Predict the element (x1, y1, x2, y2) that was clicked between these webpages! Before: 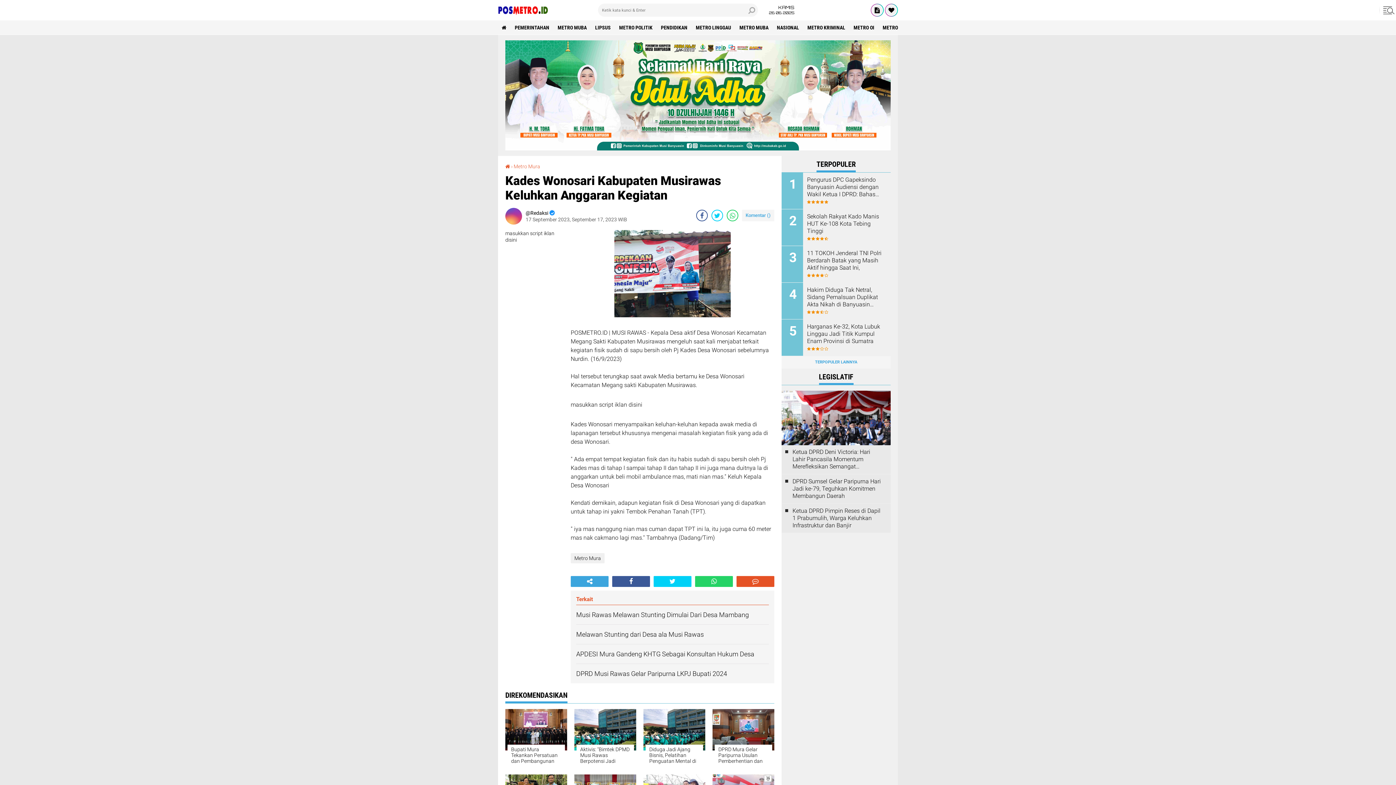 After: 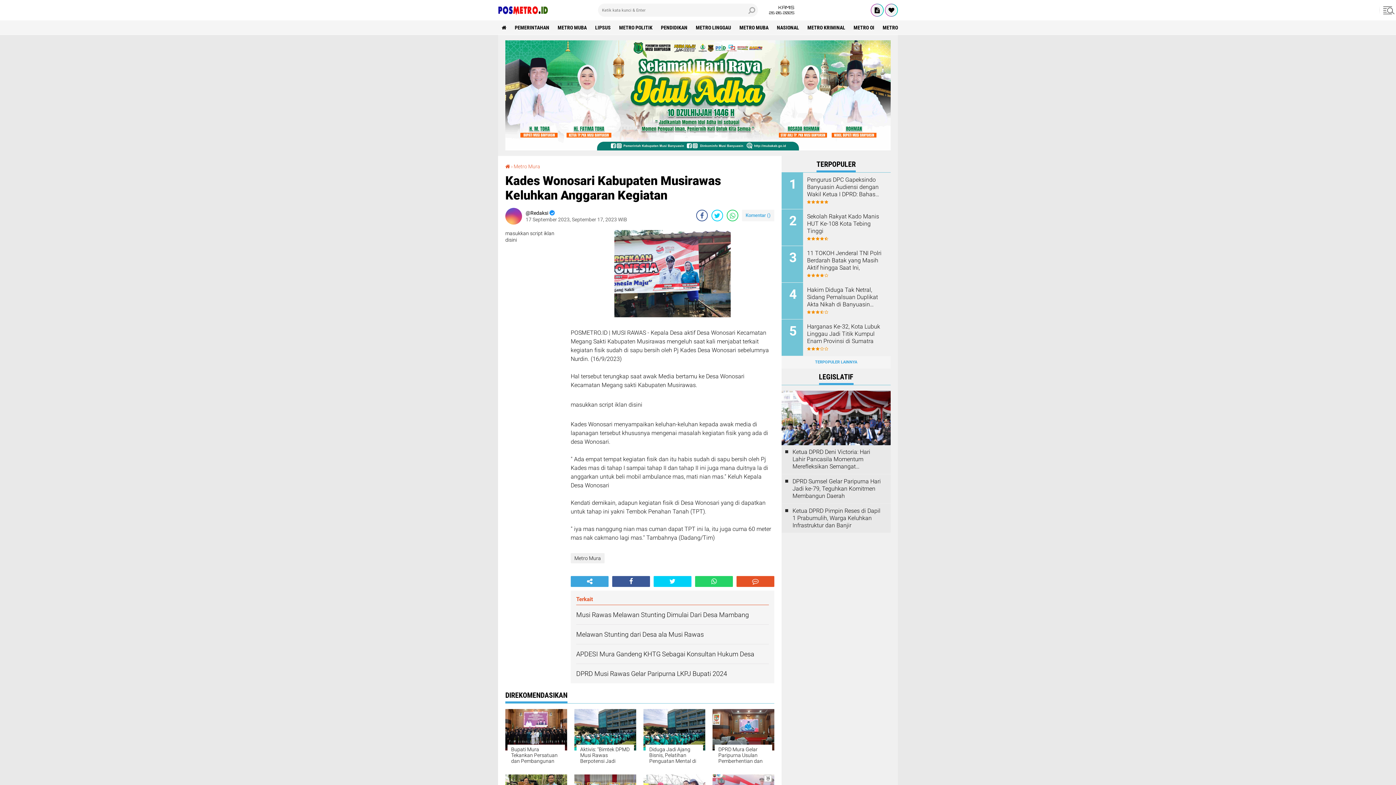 Action: label: share-alt bbox: (570, 576, 608, 587)